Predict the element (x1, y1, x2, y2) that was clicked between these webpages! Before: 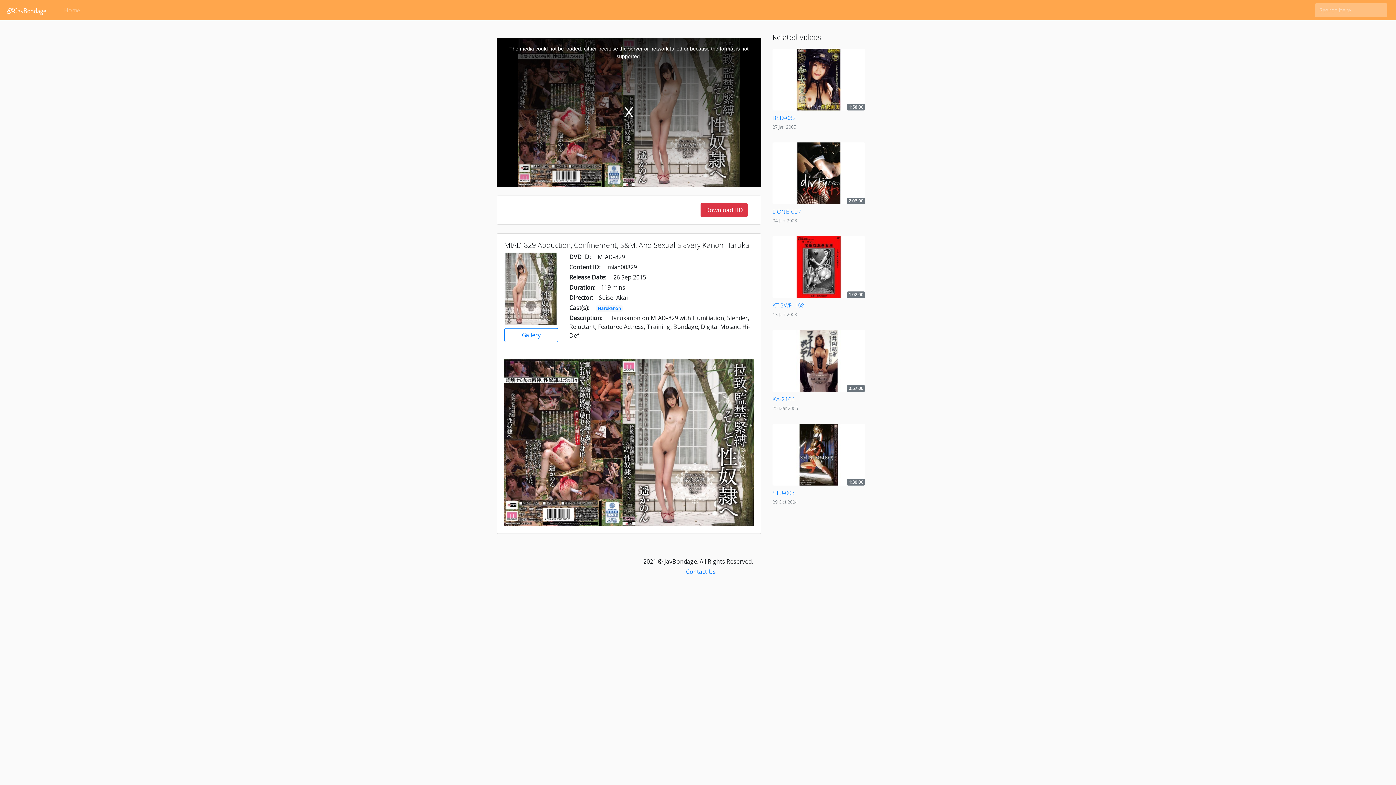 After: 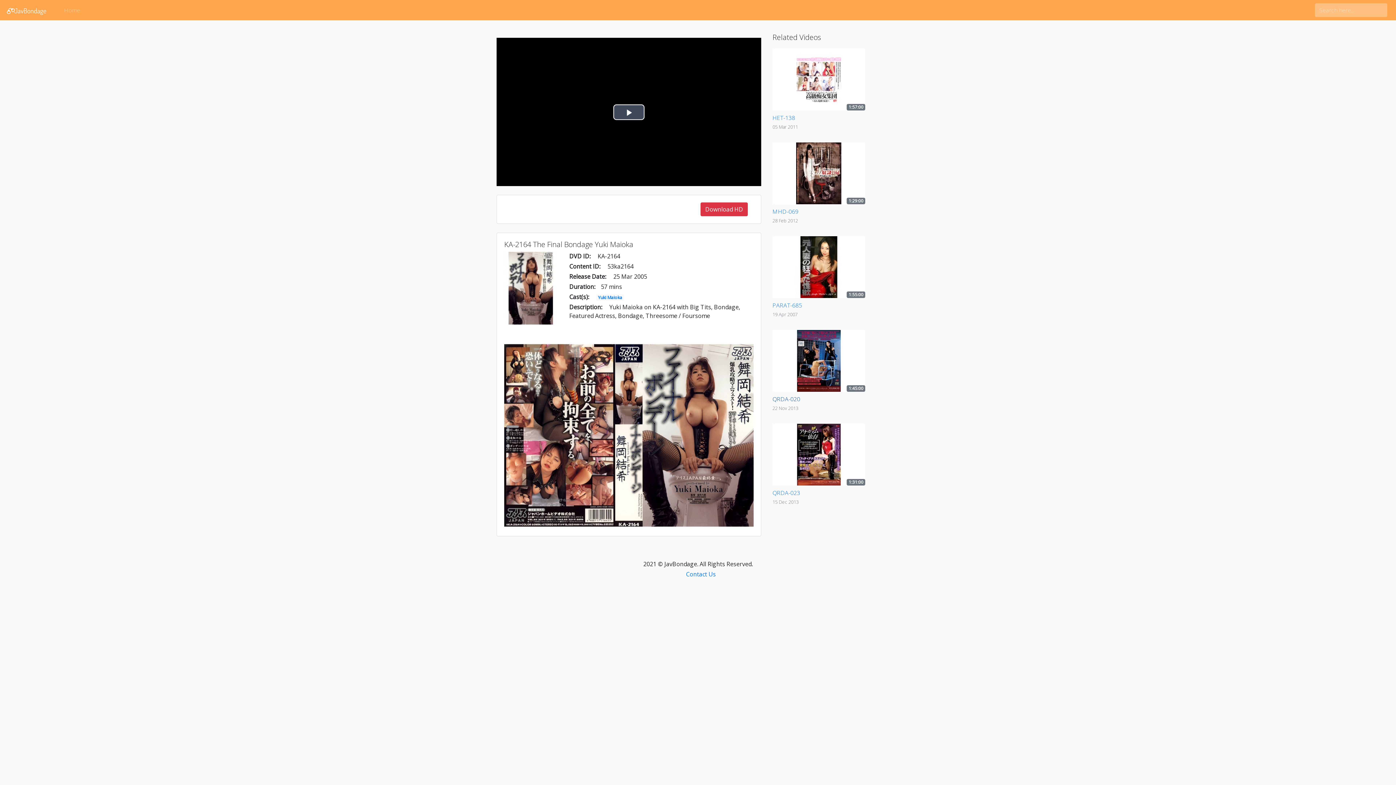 Action: label: 0:57:00

KA-2164

25 Mar 2005 bbox: (772, 330, 865, 412)